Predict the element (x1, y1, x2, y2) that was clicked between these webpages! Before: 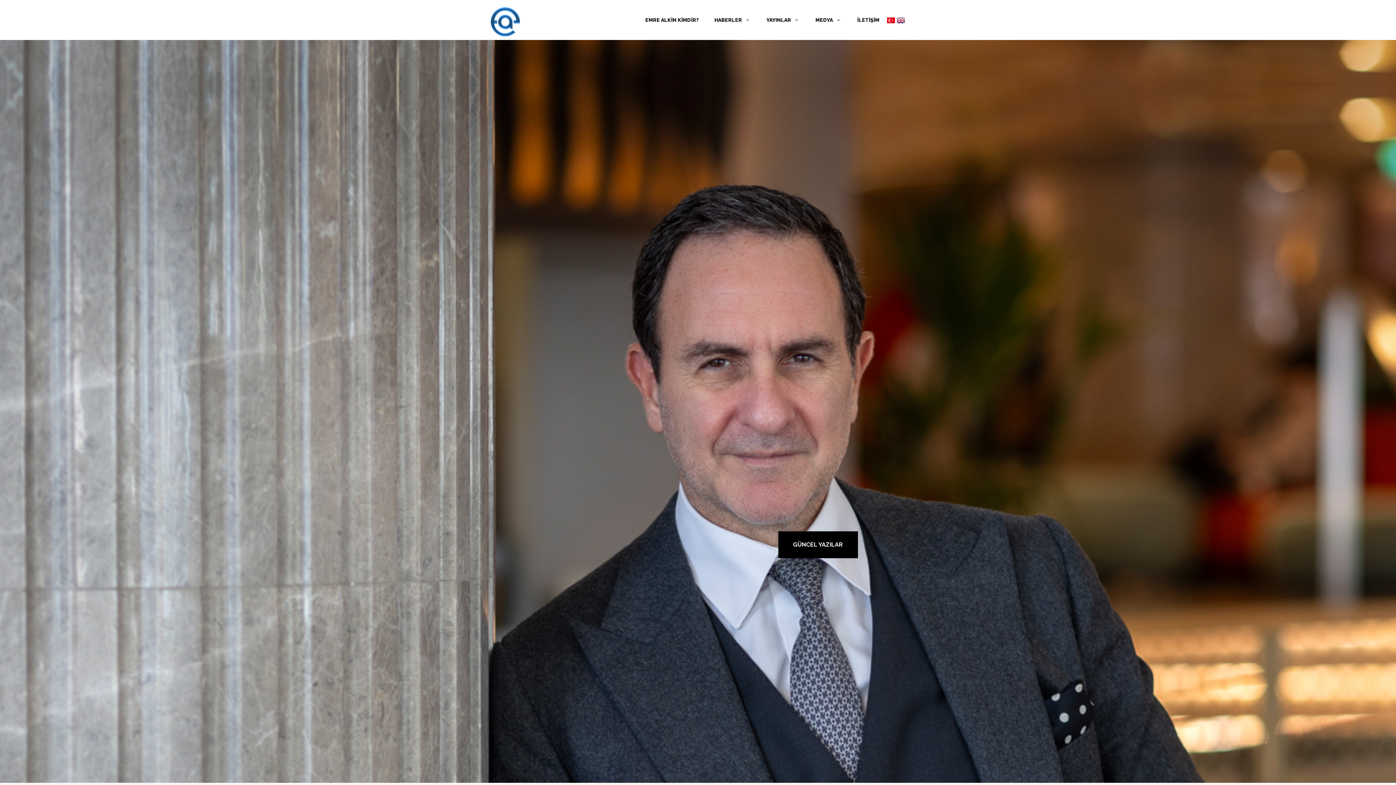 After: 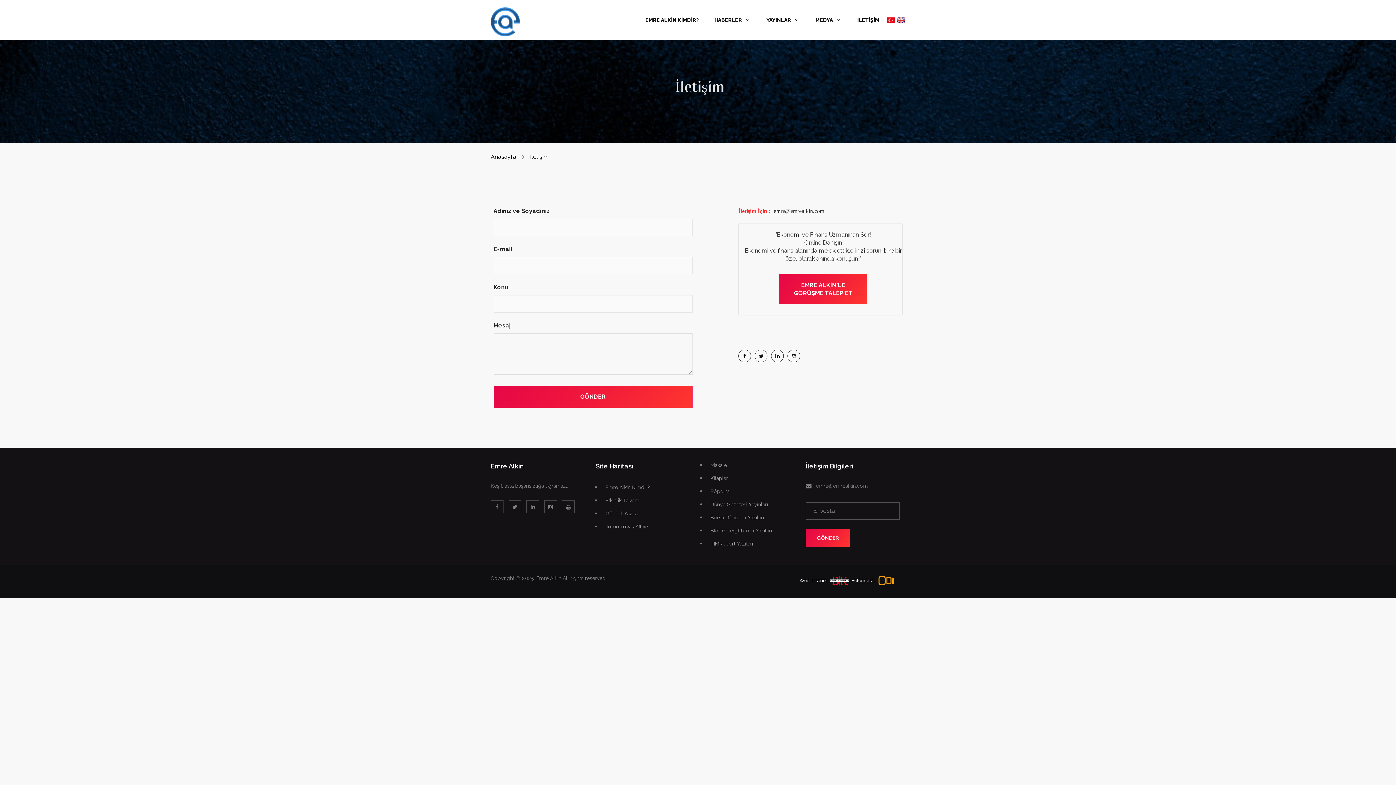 Action: label: İLETİŞİM bbox: (850, 0, 886, 40)